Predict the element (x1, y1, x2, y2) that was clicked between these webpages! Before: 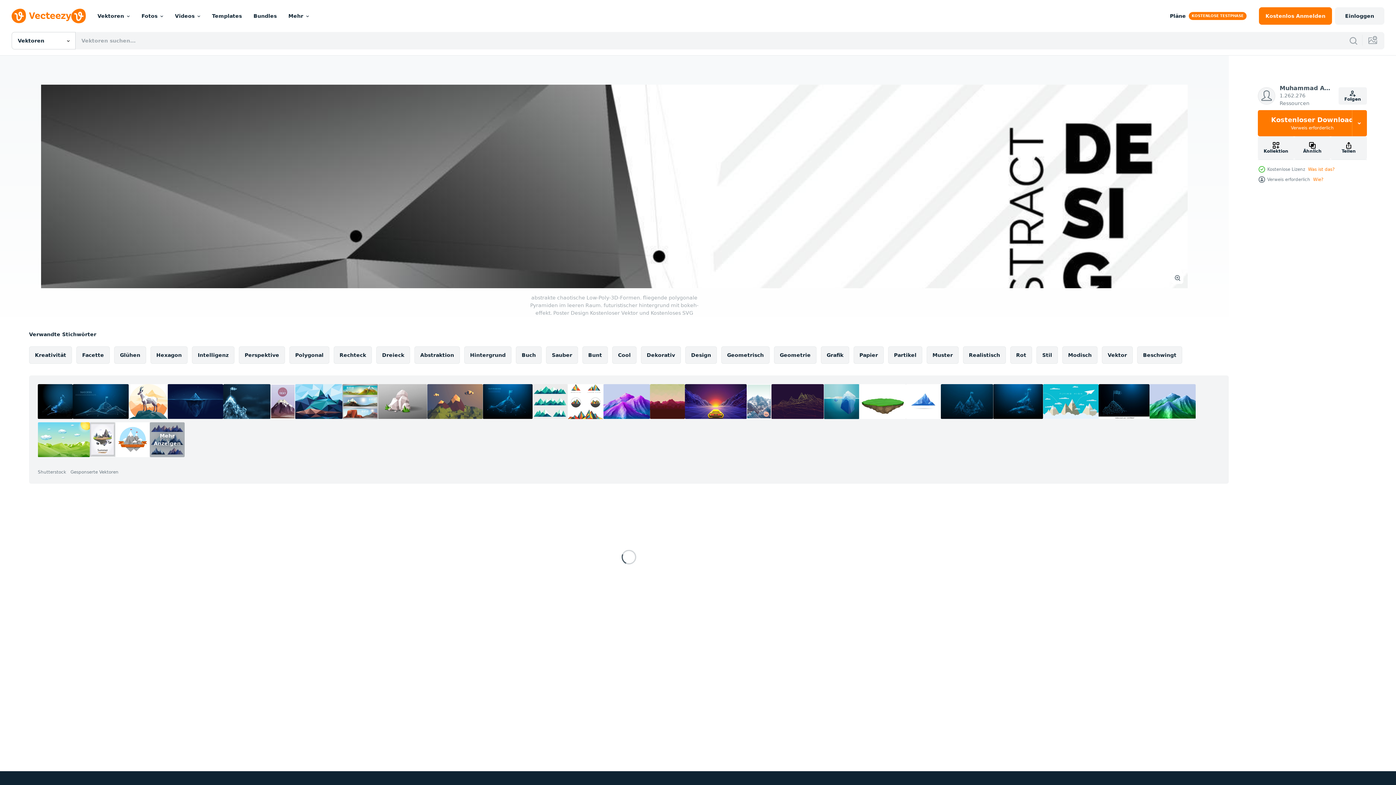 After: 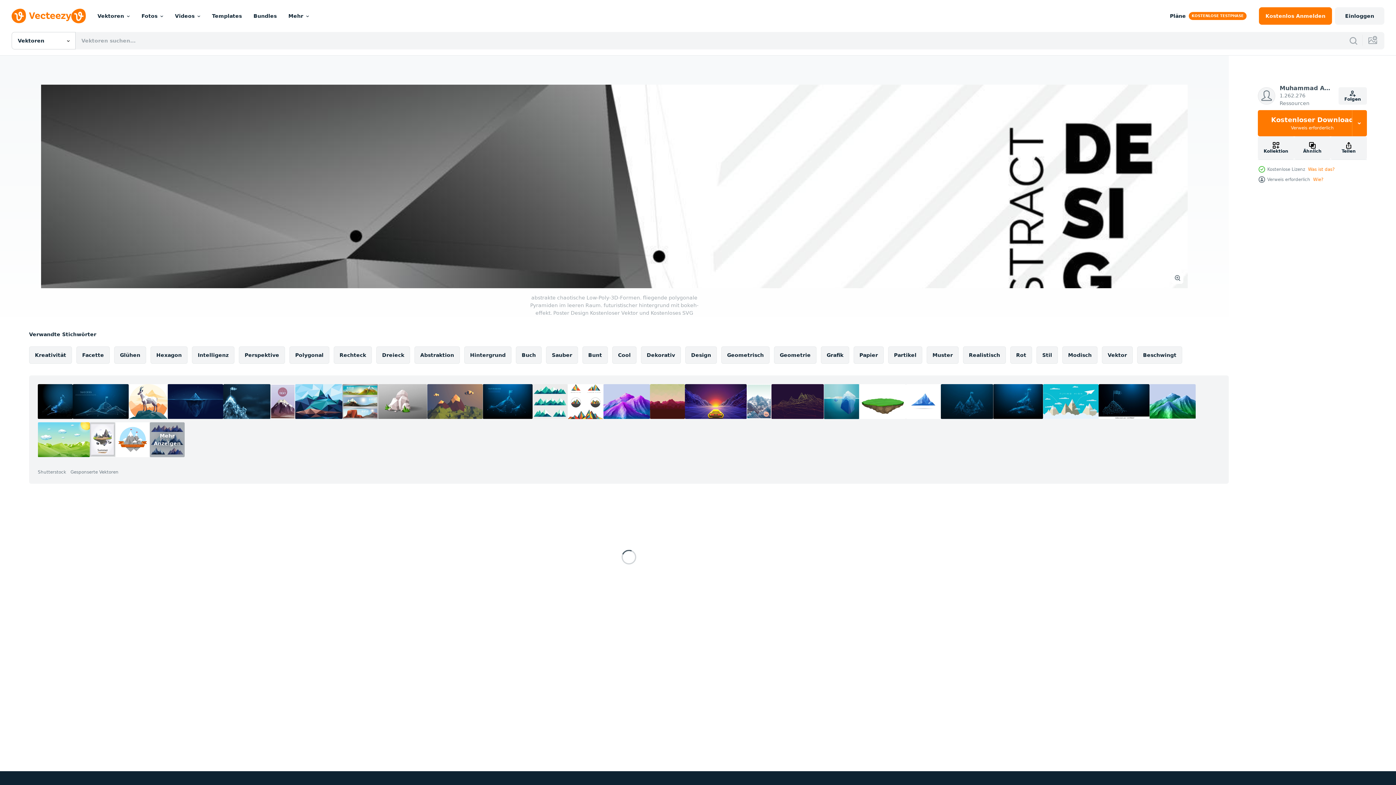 Action: bbox: (941, 384, 993, 419)